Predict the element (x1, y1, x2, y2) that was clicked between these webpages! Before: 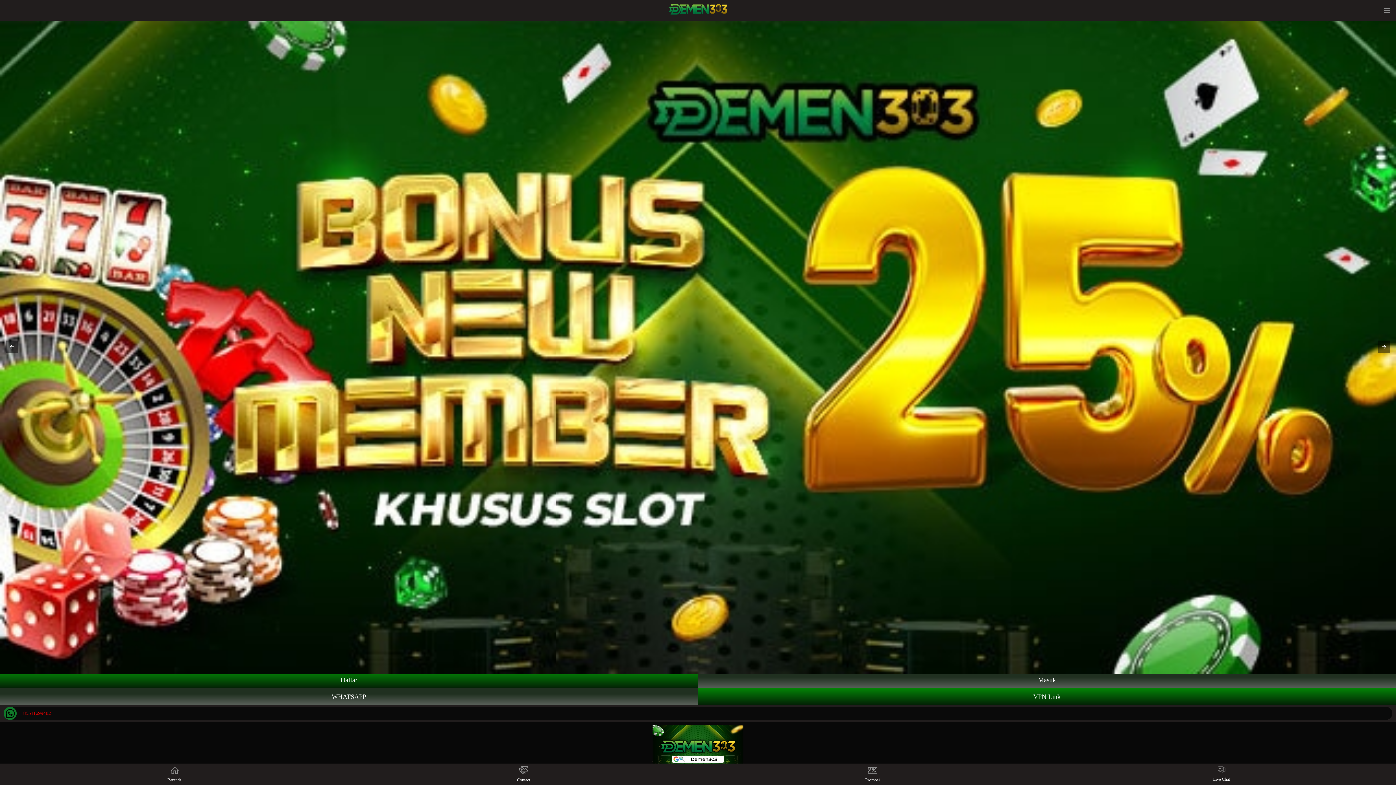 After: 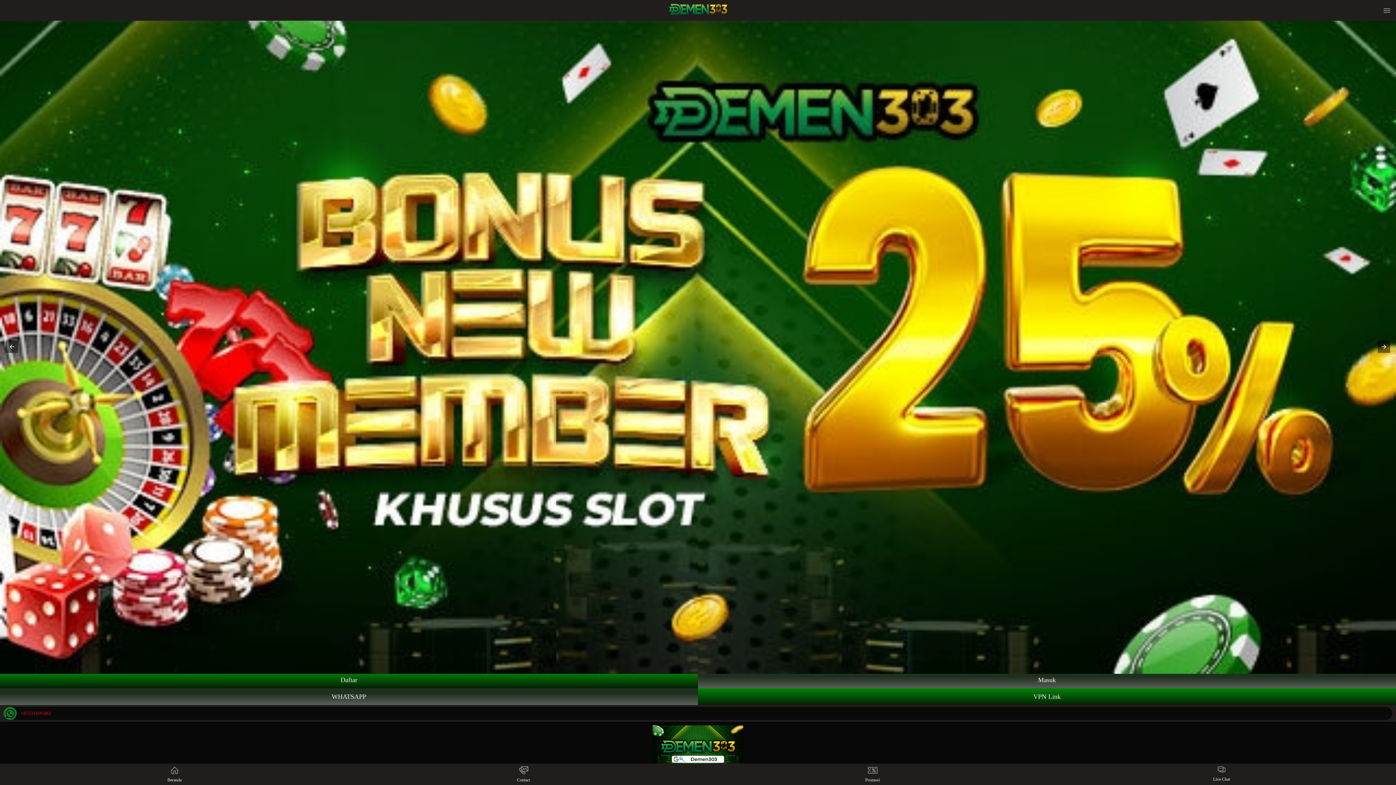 Action: bbox: (3, 707, 1392, 720) label: +85511699482